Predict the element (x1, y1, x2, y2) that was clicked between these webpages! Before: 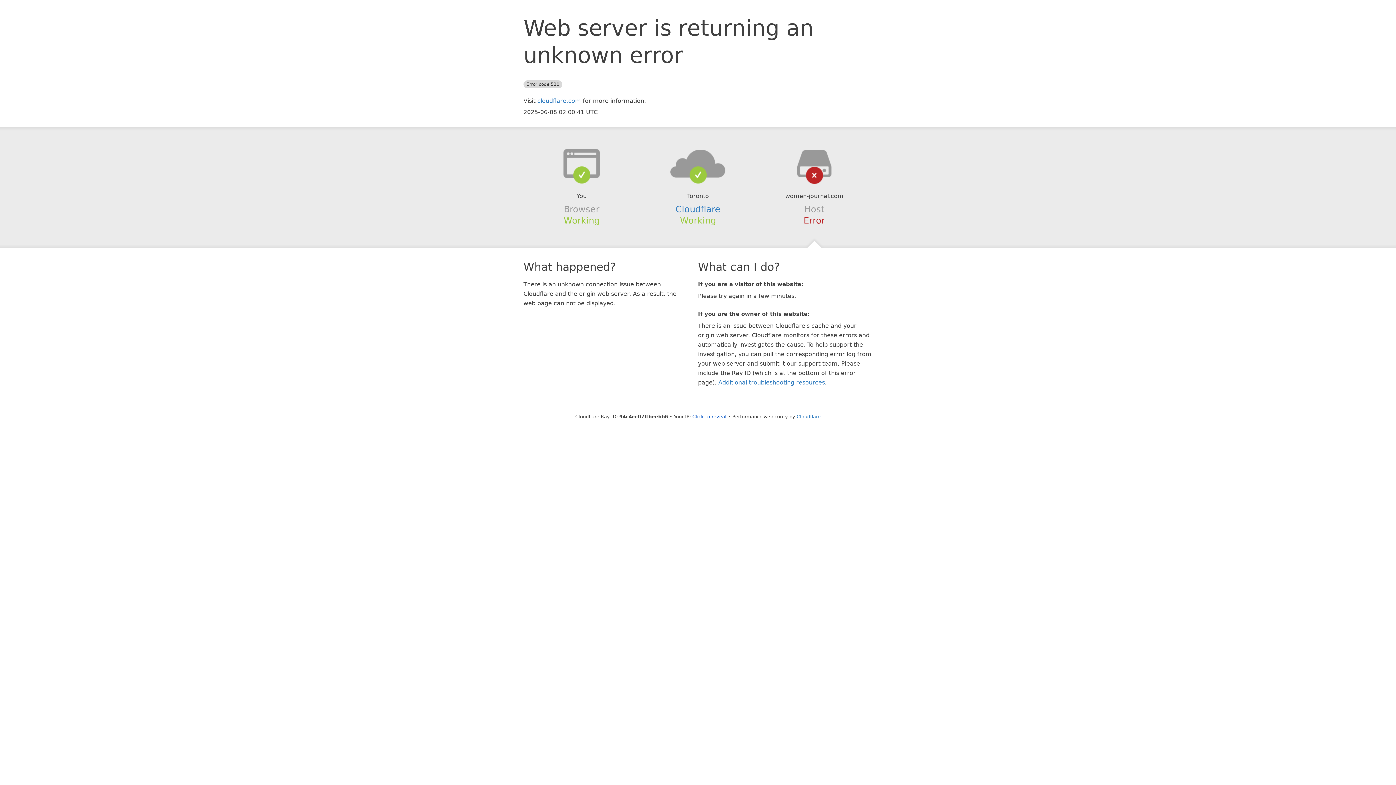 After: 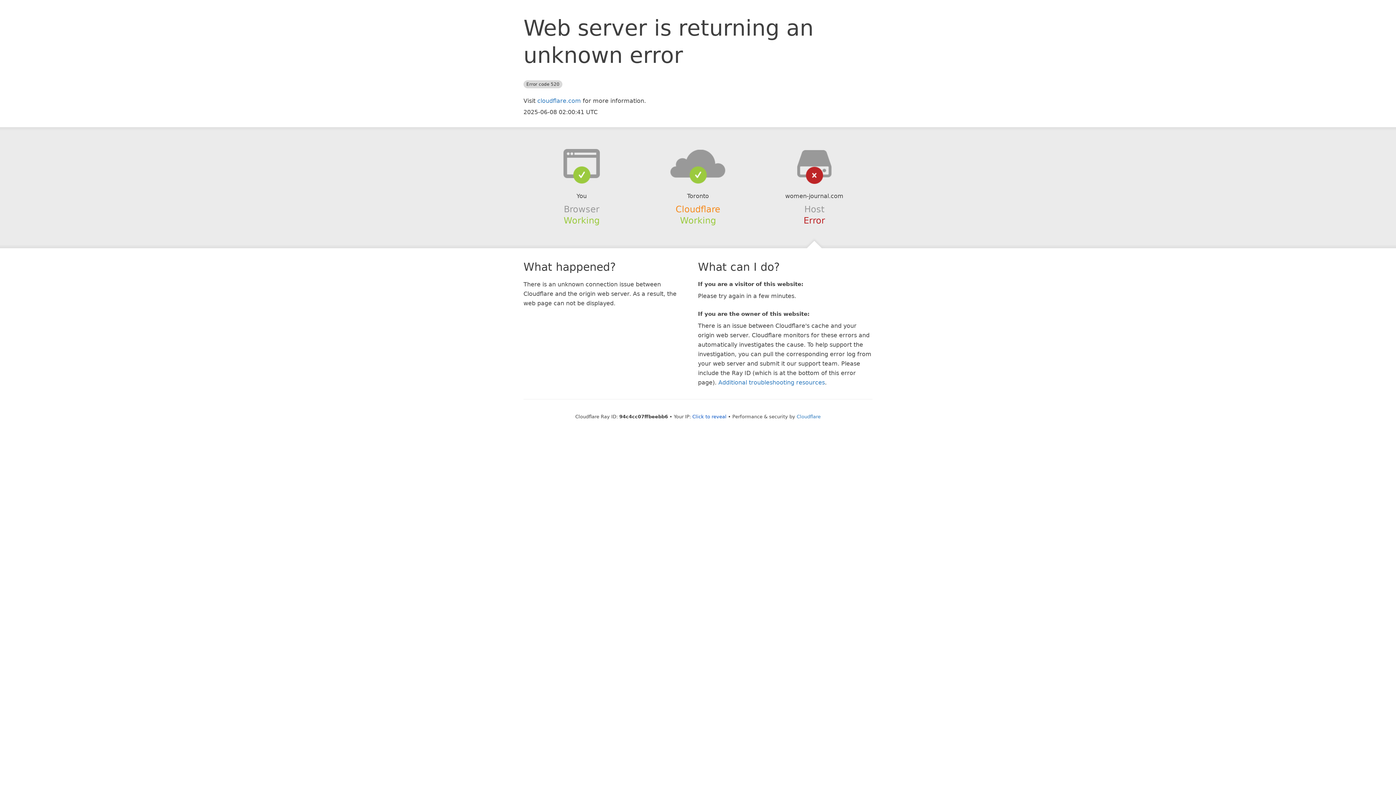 Action: bbox: (675, 204, 720, 214) label: Cloudflare